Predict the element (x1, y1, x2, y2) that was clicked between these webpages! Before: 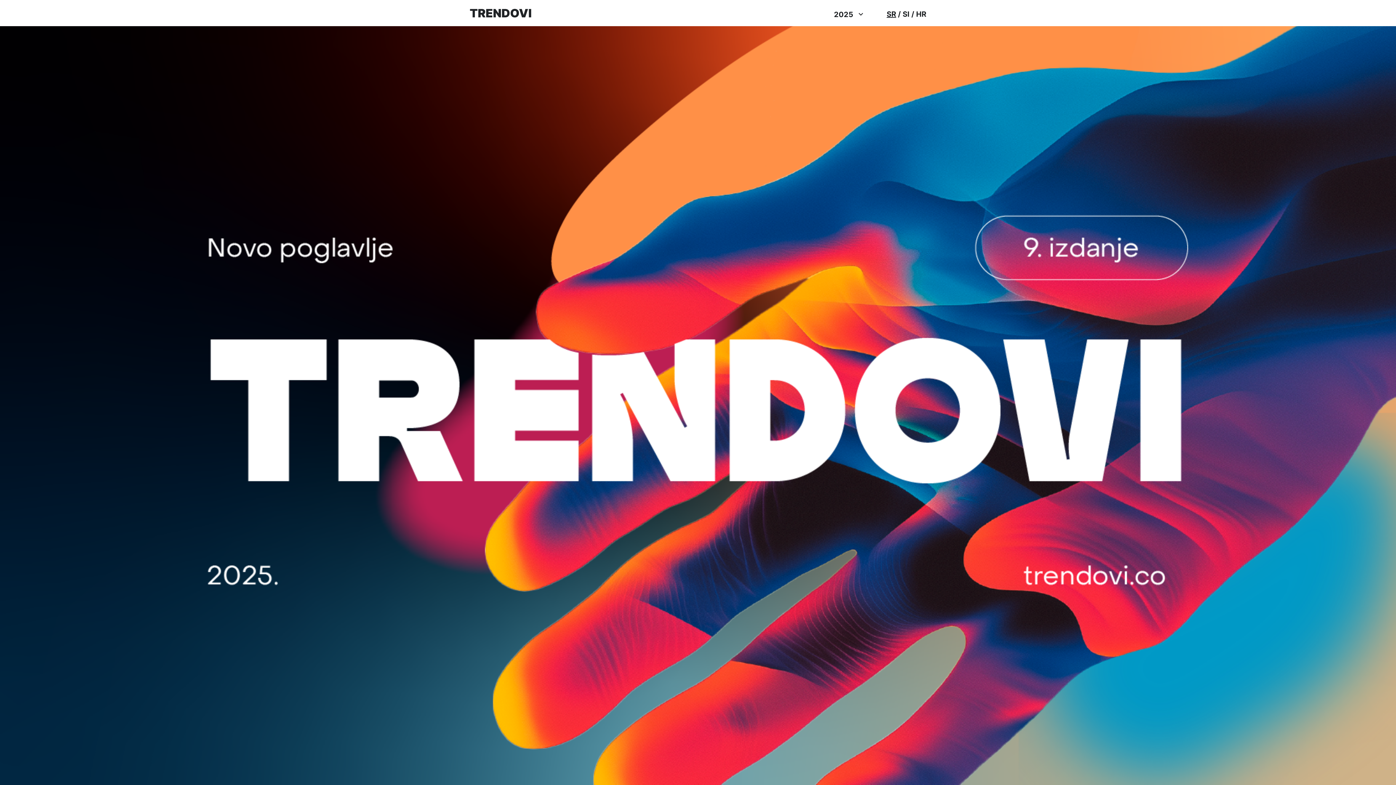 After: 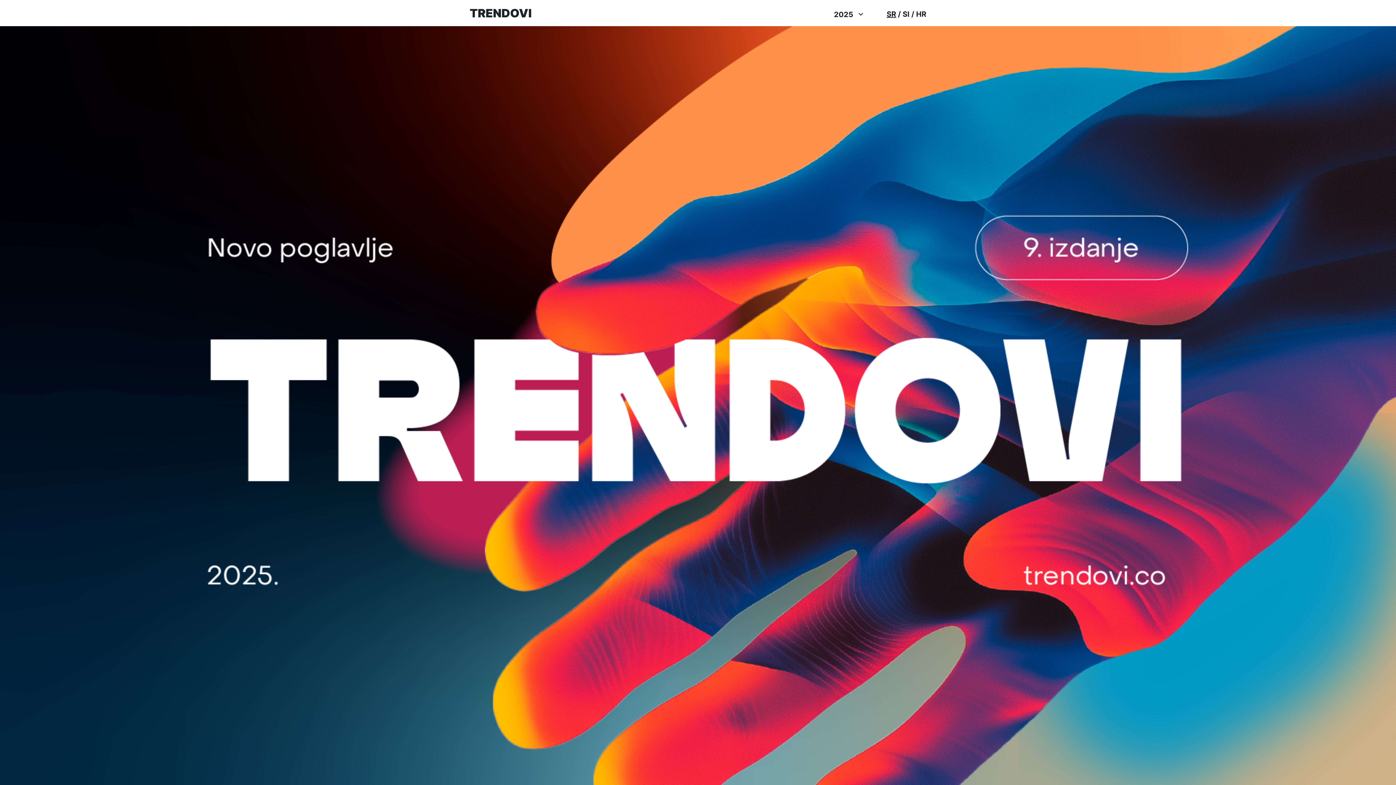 Action: bbox: (886, 9, 896, 18) label: SR